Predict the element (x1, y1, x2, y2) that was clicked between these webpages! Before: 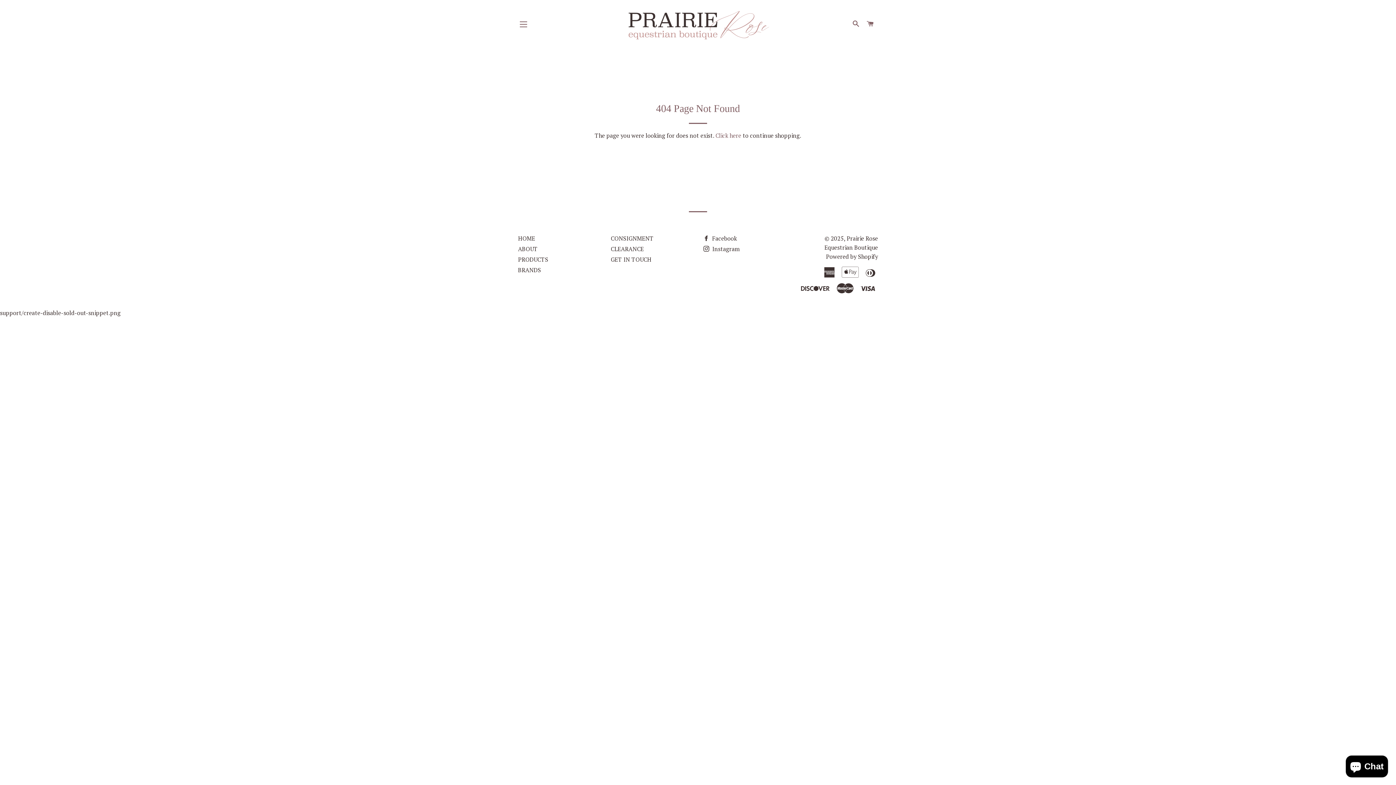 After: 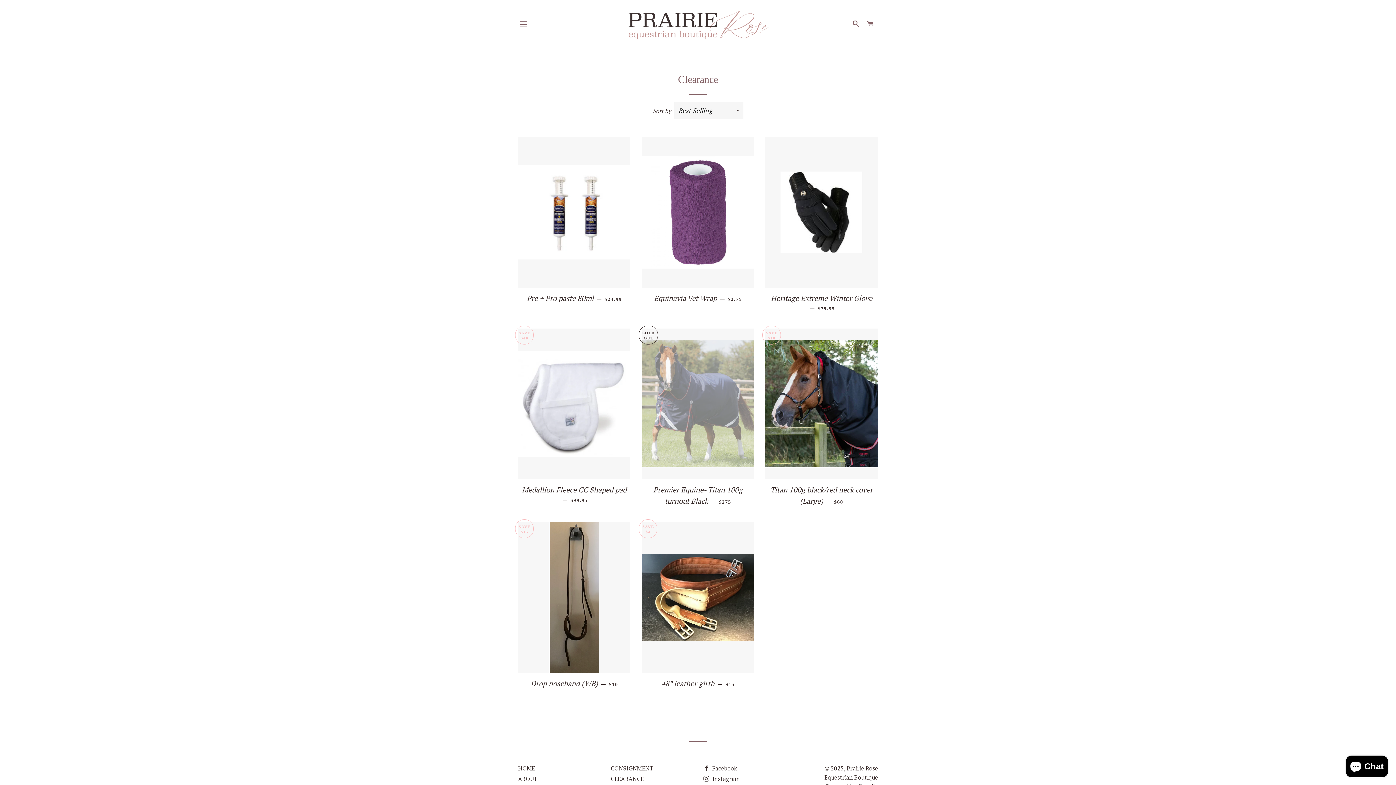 Action: bbox: (610, 245, 644, 253) label: CLEARANCE